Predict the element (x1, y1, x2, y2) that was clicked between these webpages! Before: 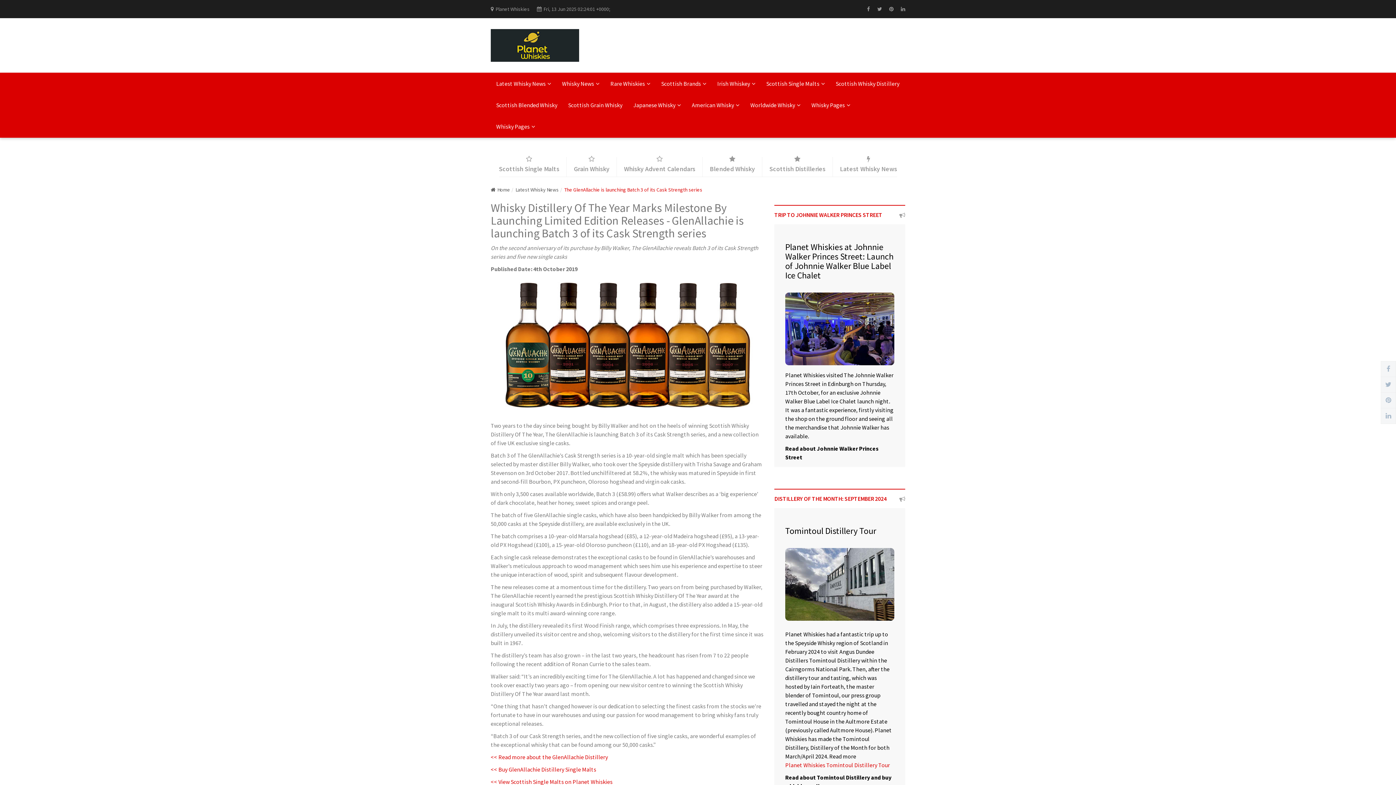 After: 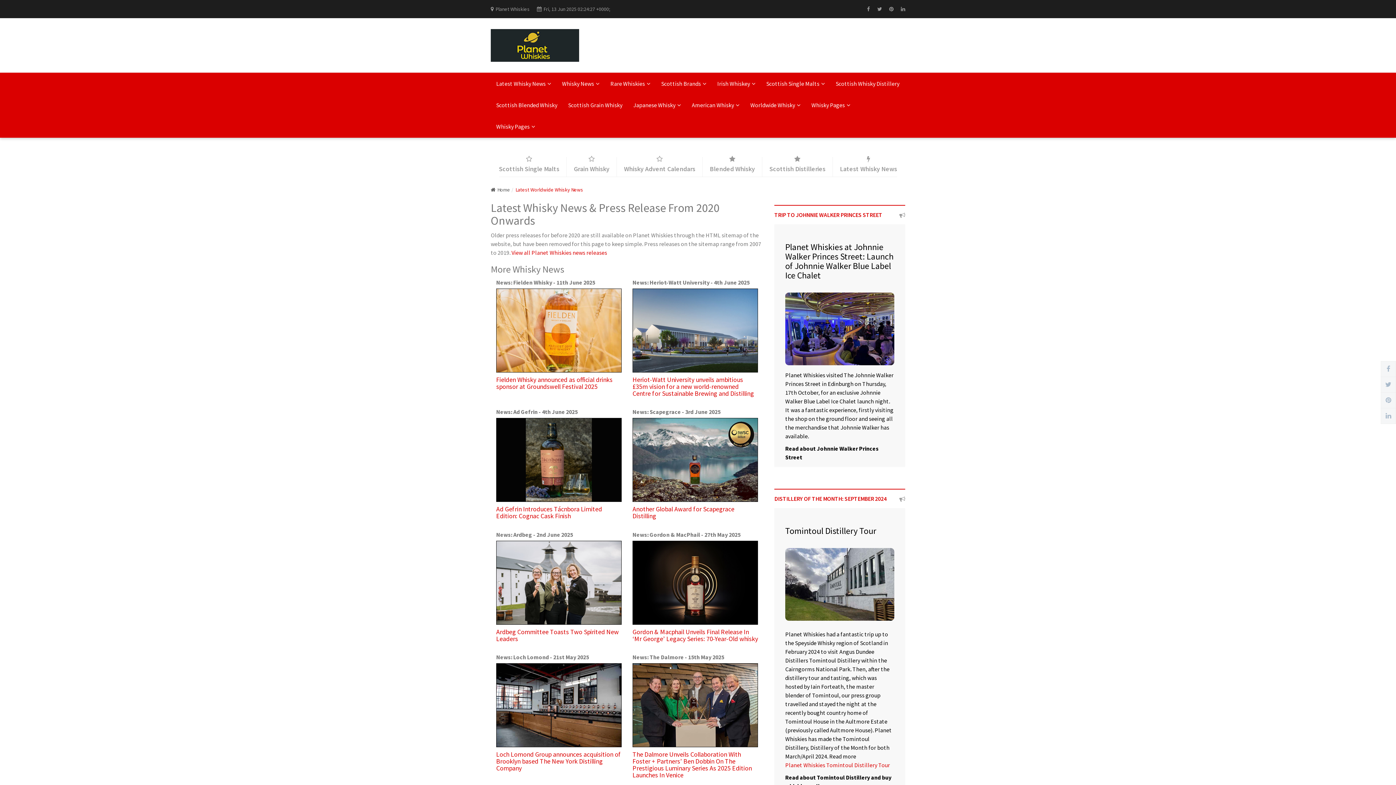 Action: label: Latest Whisky News bbox: (832, 156, 897, 177)